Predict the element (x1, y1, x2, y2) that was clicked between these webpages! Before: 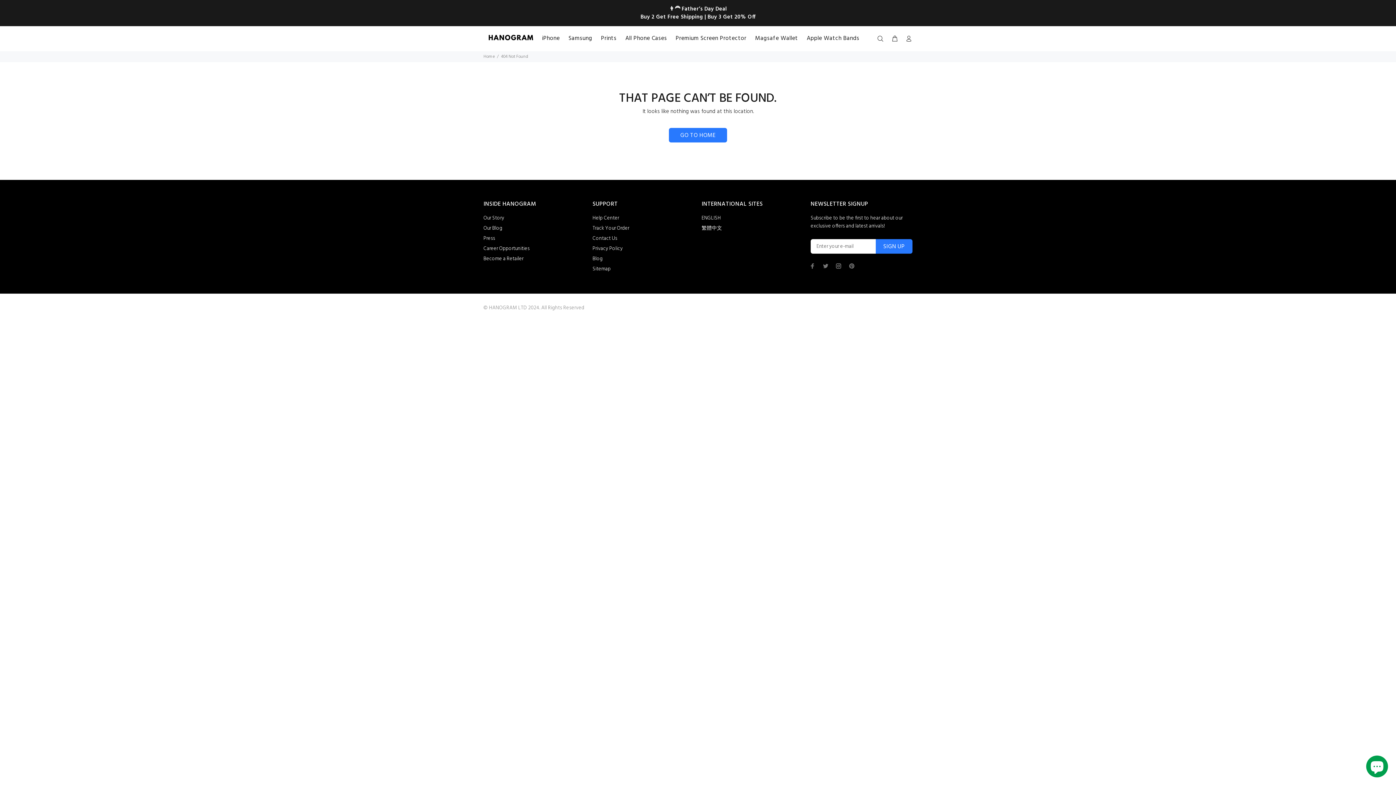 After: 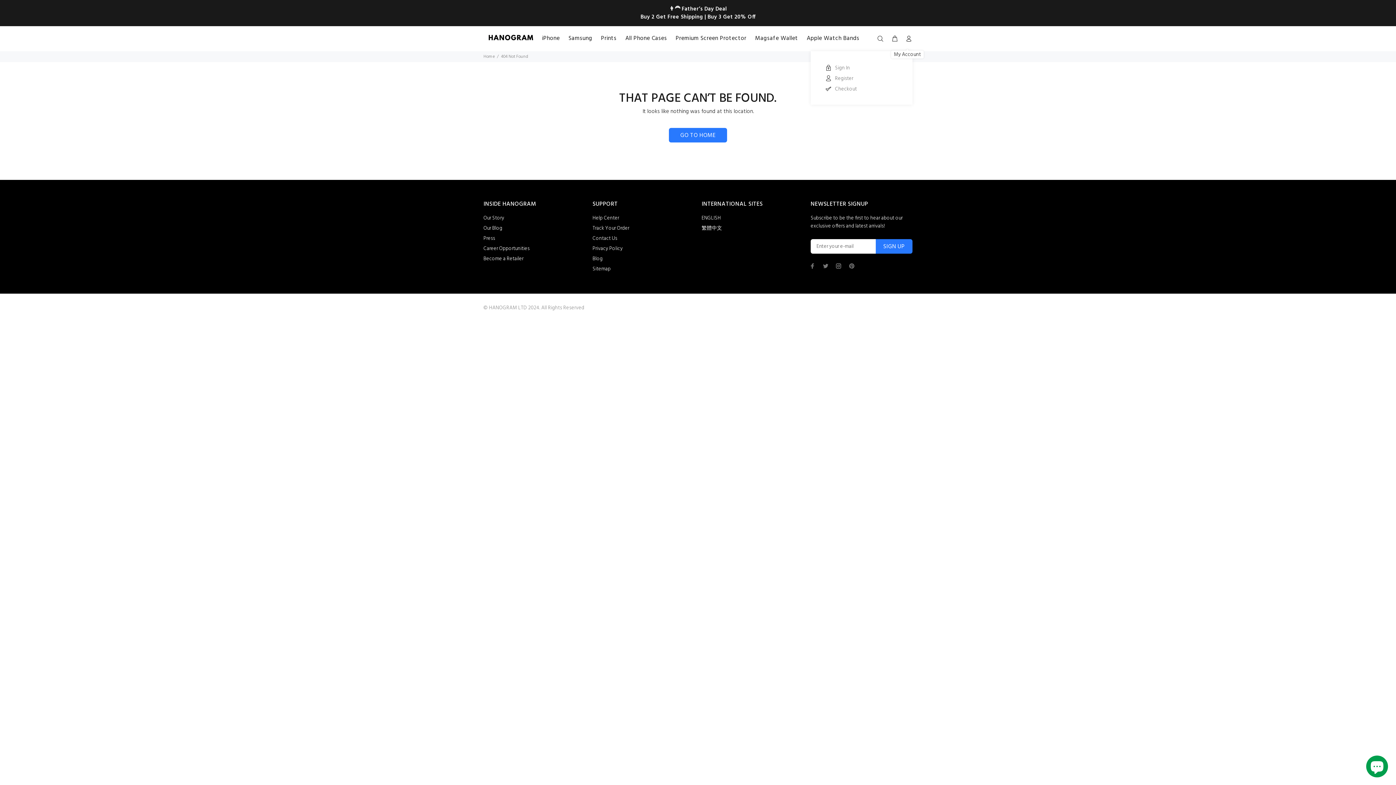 Action: bbox: (902, 32, 912, 45)